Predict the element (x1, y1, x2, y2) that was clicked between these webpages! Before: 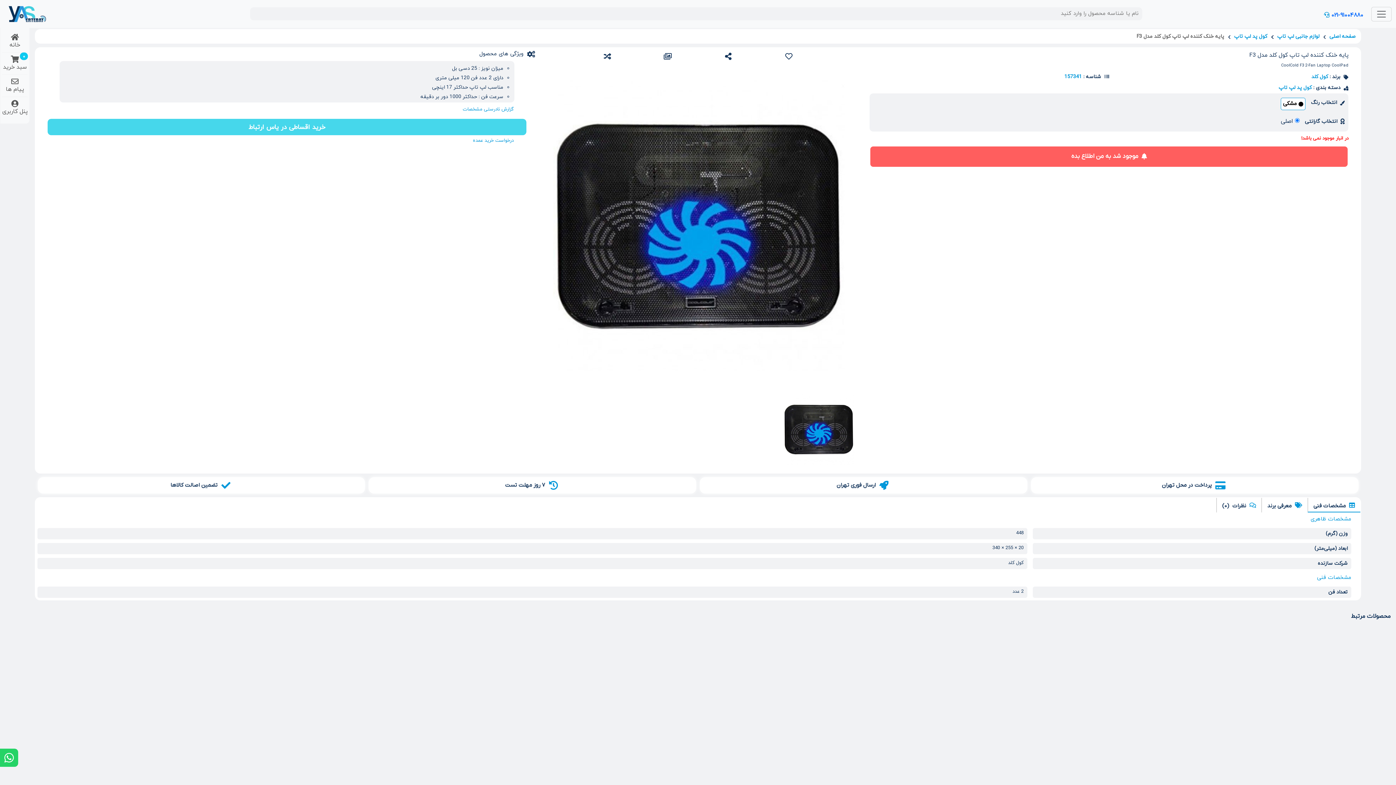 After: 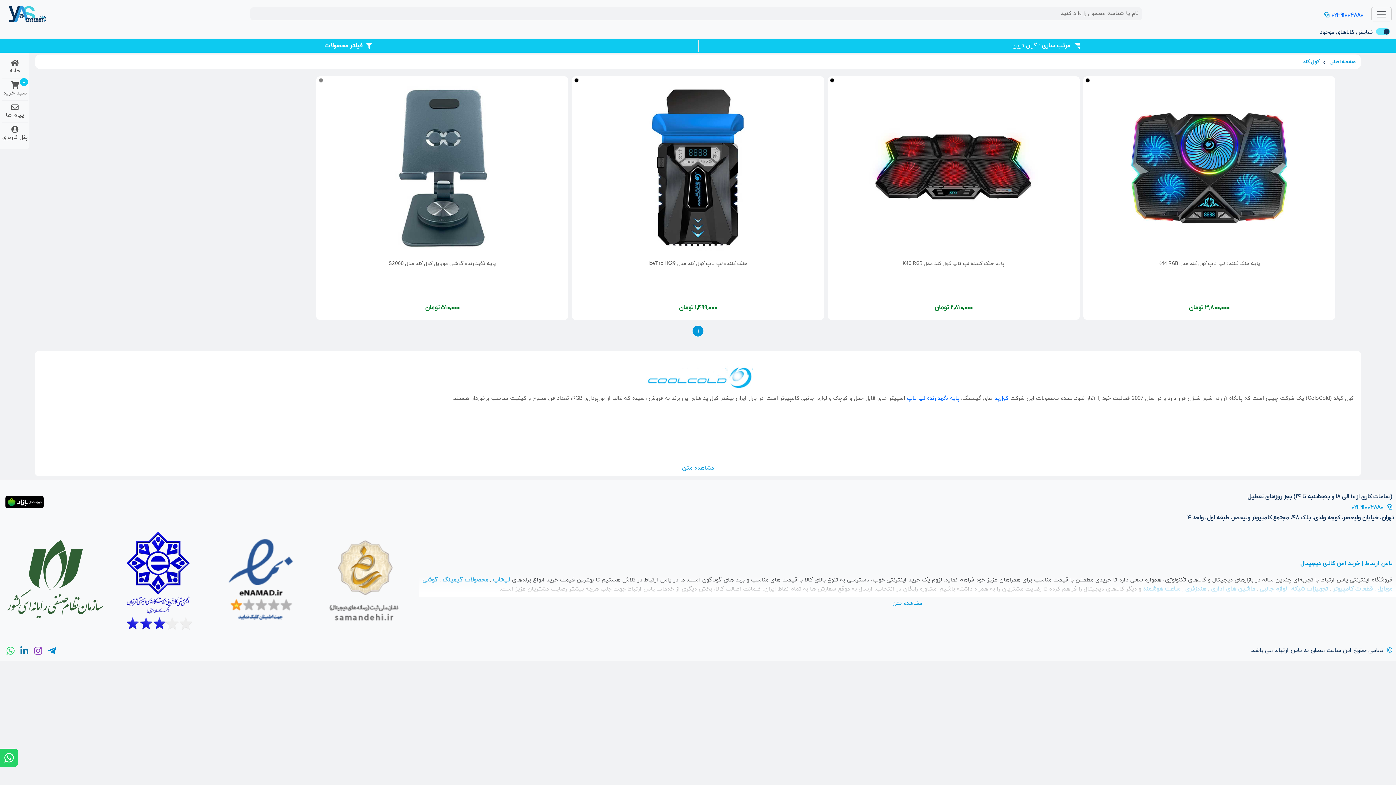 Action: label: کول کلد bbox: (1311, 73, 1328, 80)